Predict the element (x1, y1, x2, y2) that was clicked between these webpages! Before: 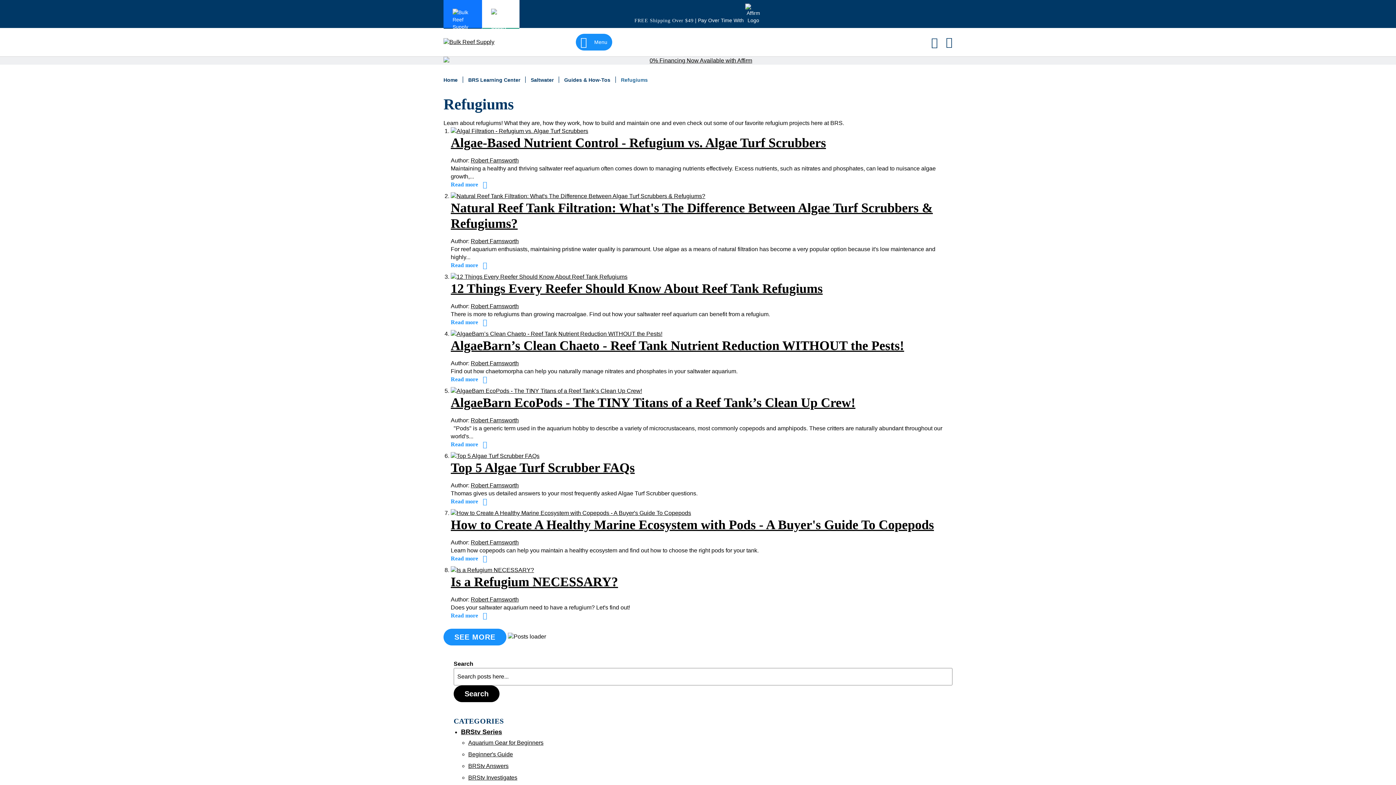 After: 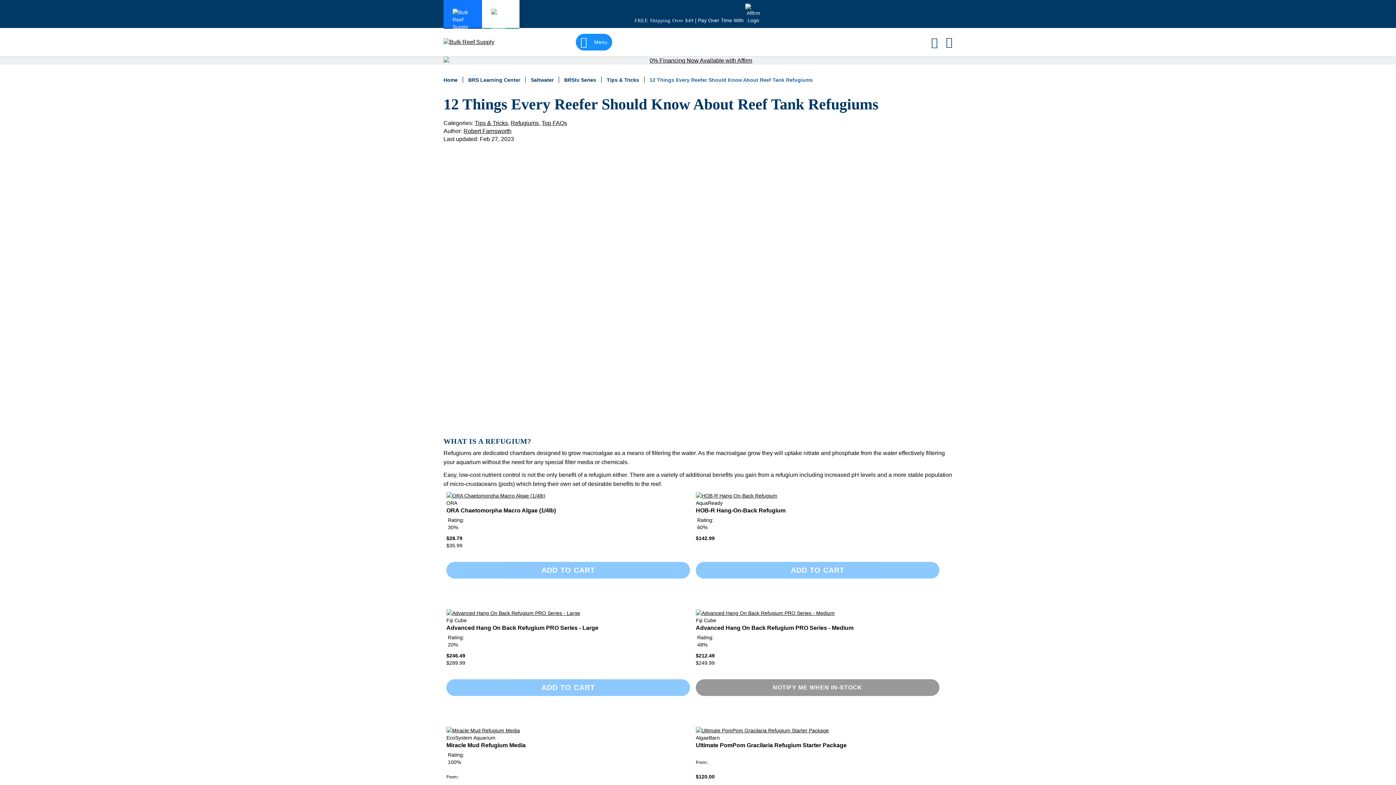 Action: bbox: (450, 273, 627, 280)